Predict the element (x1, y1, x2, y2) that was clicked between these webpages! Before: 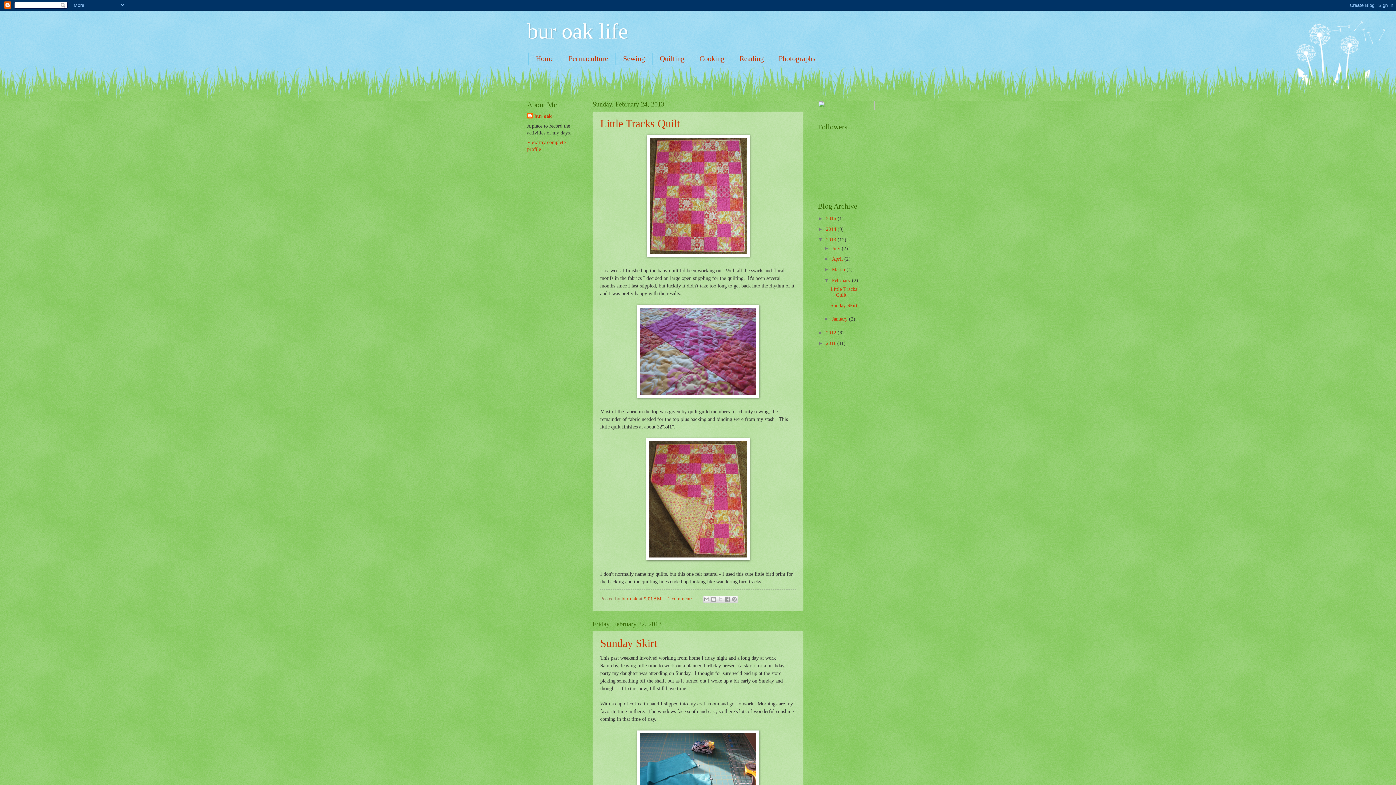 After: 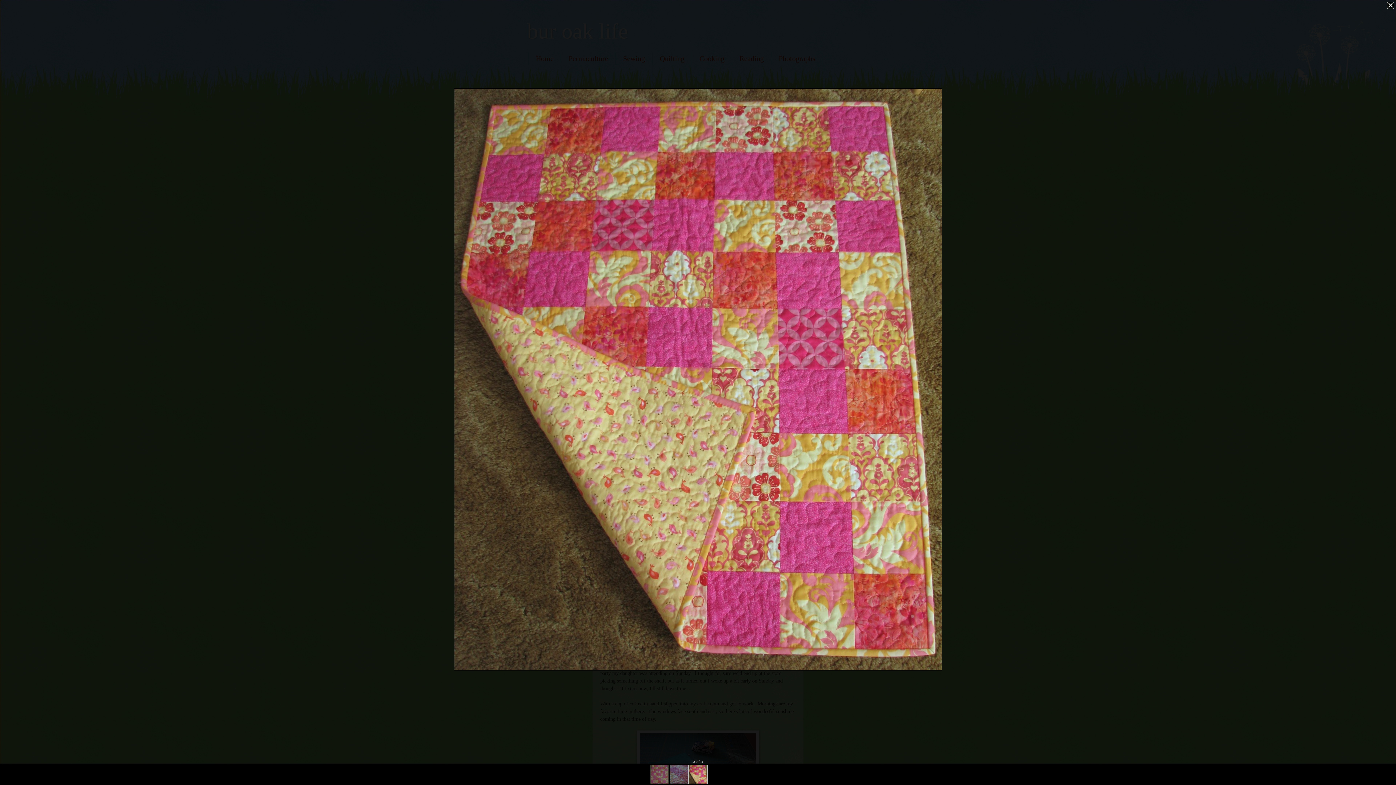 Action: bbox: (646, 555, 749, 561)